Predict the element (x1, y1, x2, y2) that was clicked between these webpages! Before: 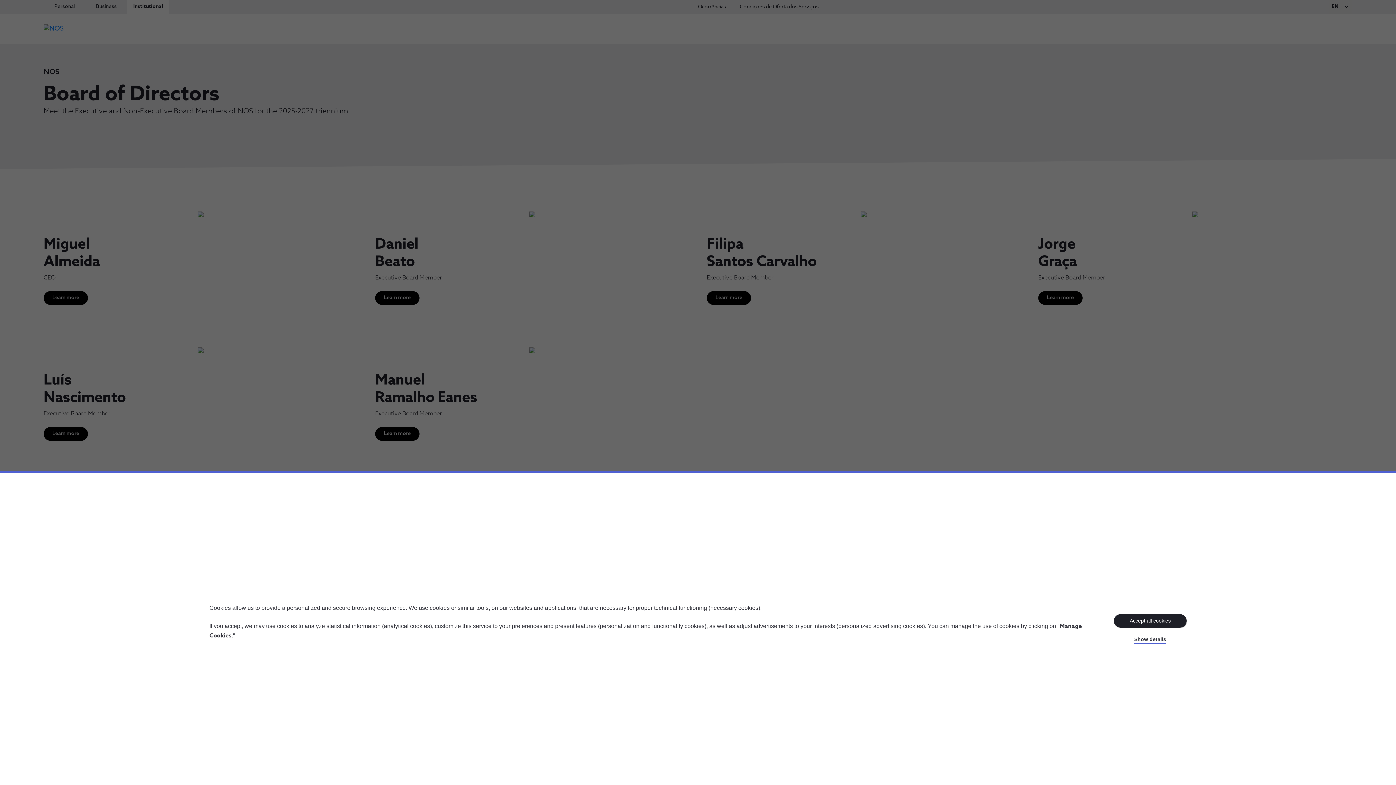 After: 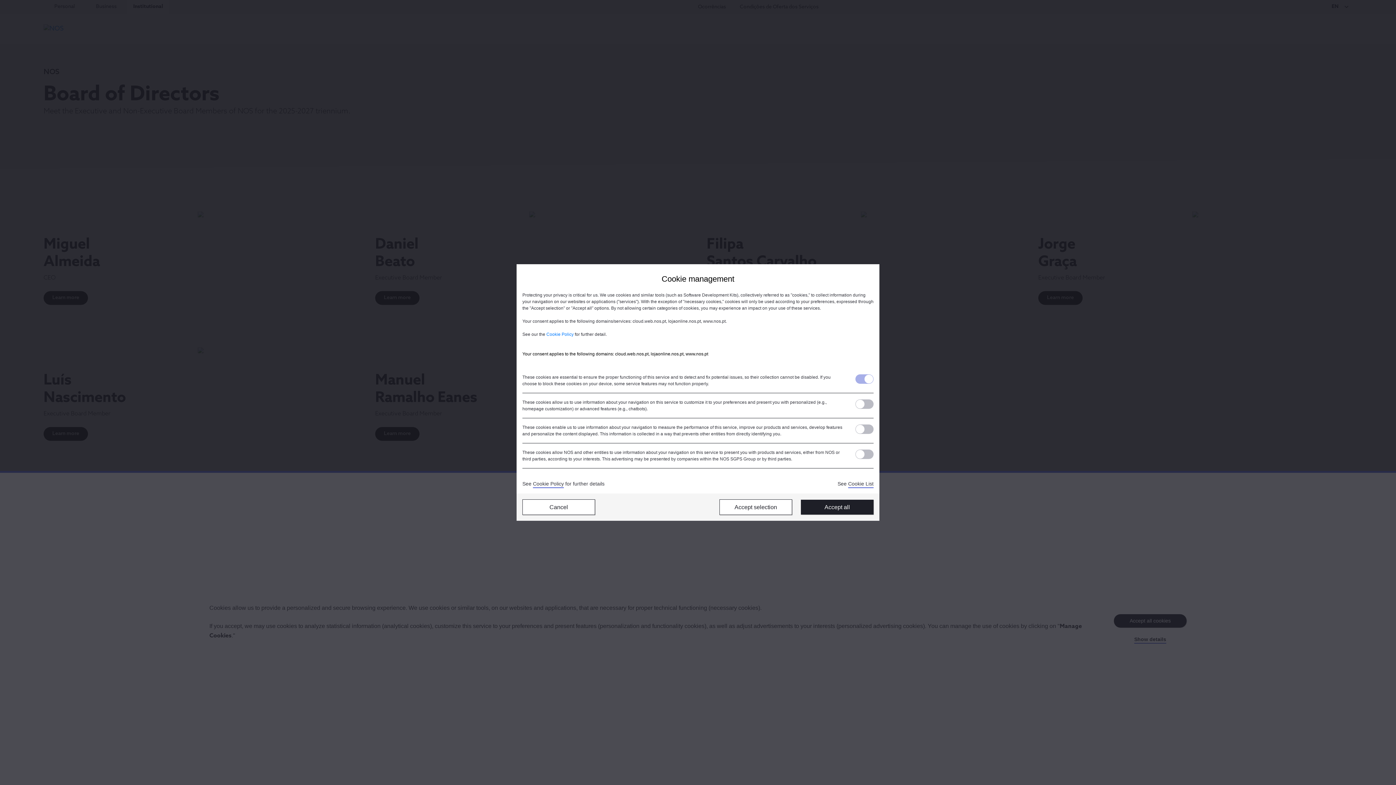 Action: bbox: (1134, 636, 1166, 644) label: Show details